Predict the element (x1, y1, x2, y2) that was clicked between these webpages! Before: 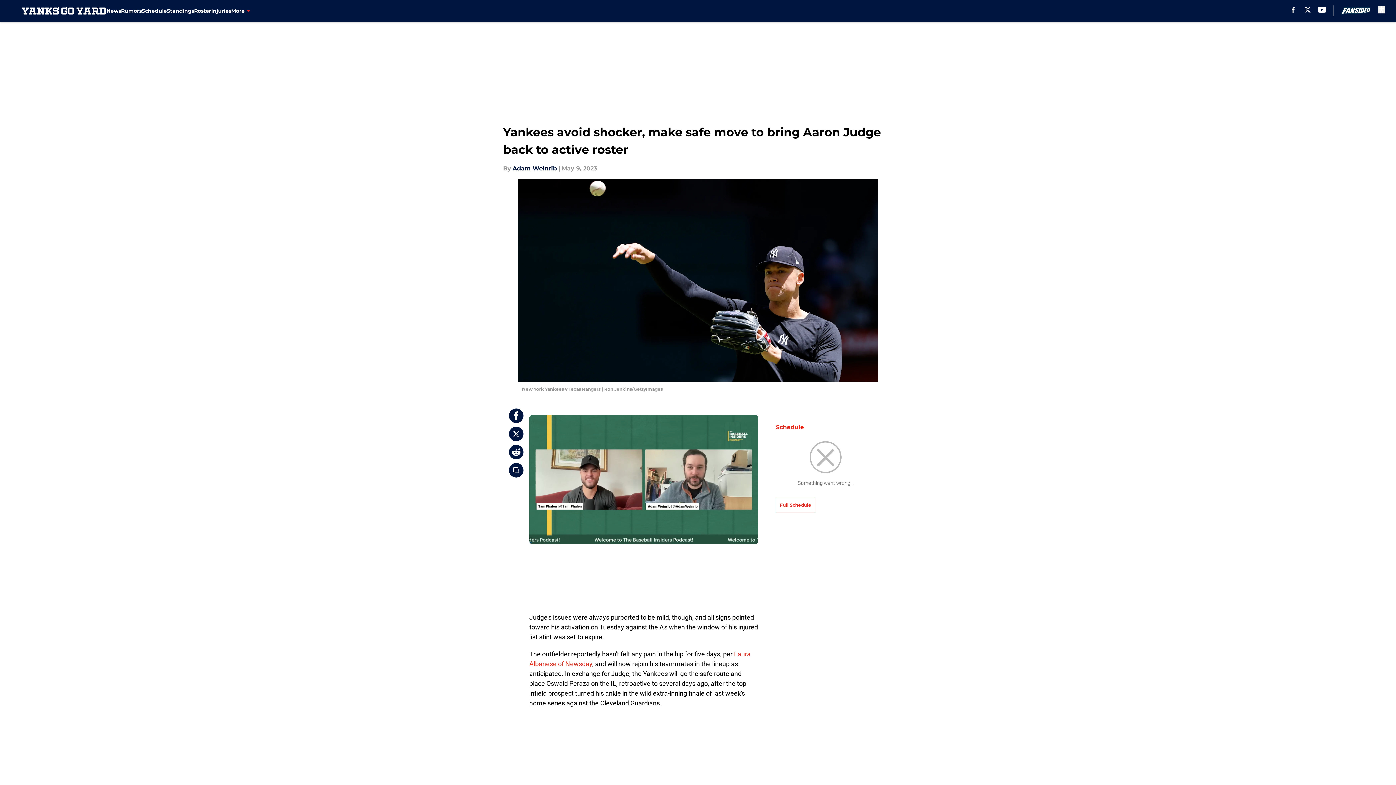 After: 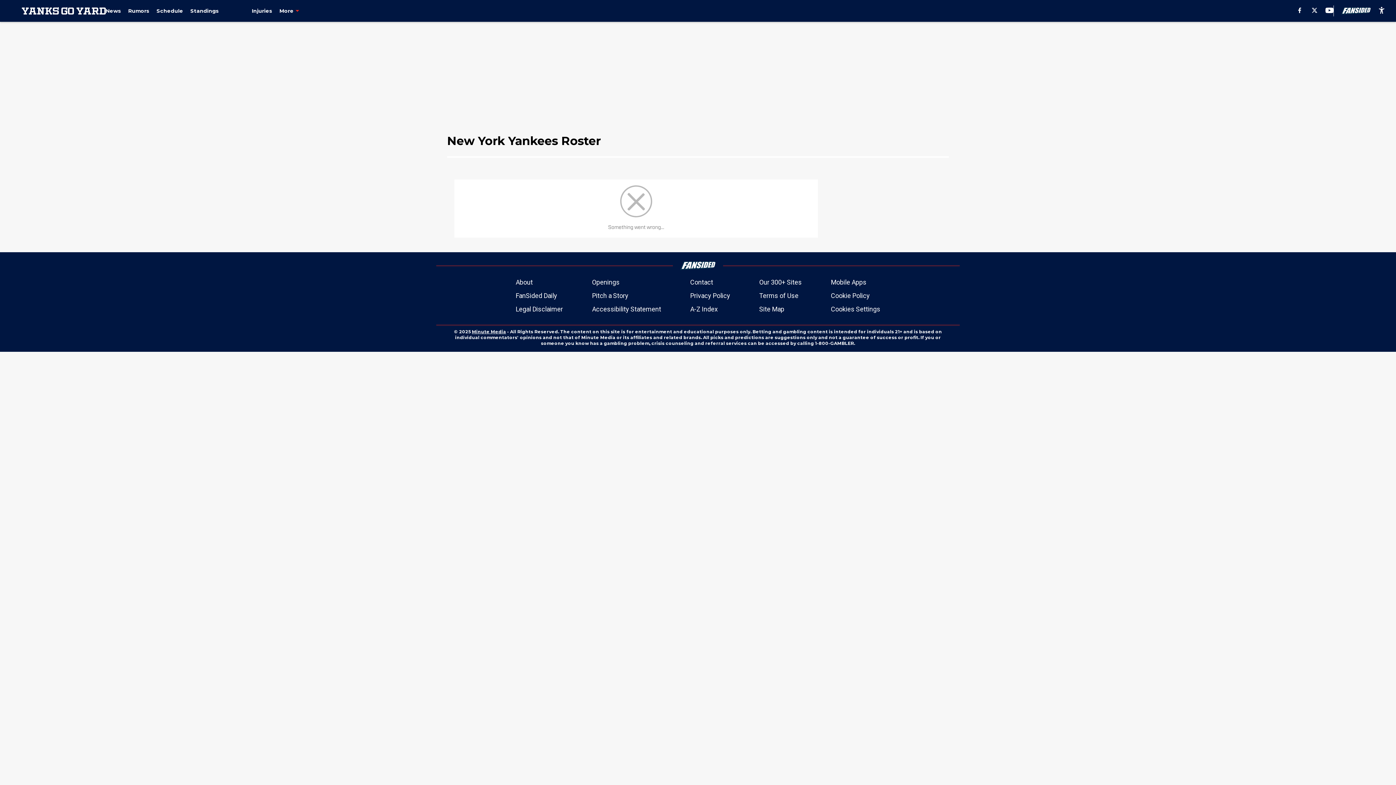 Action: bbox: (194, 0, 211, 21) label: Roster